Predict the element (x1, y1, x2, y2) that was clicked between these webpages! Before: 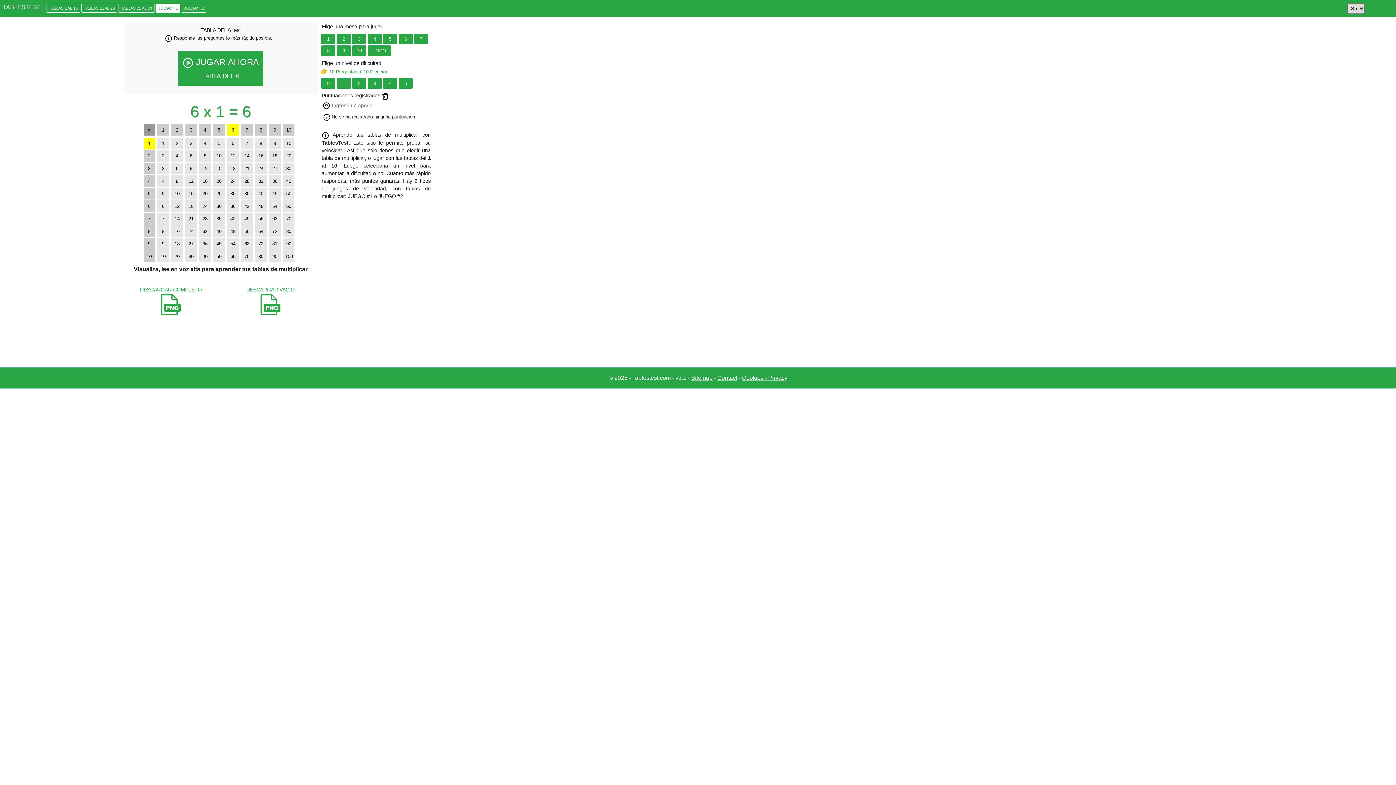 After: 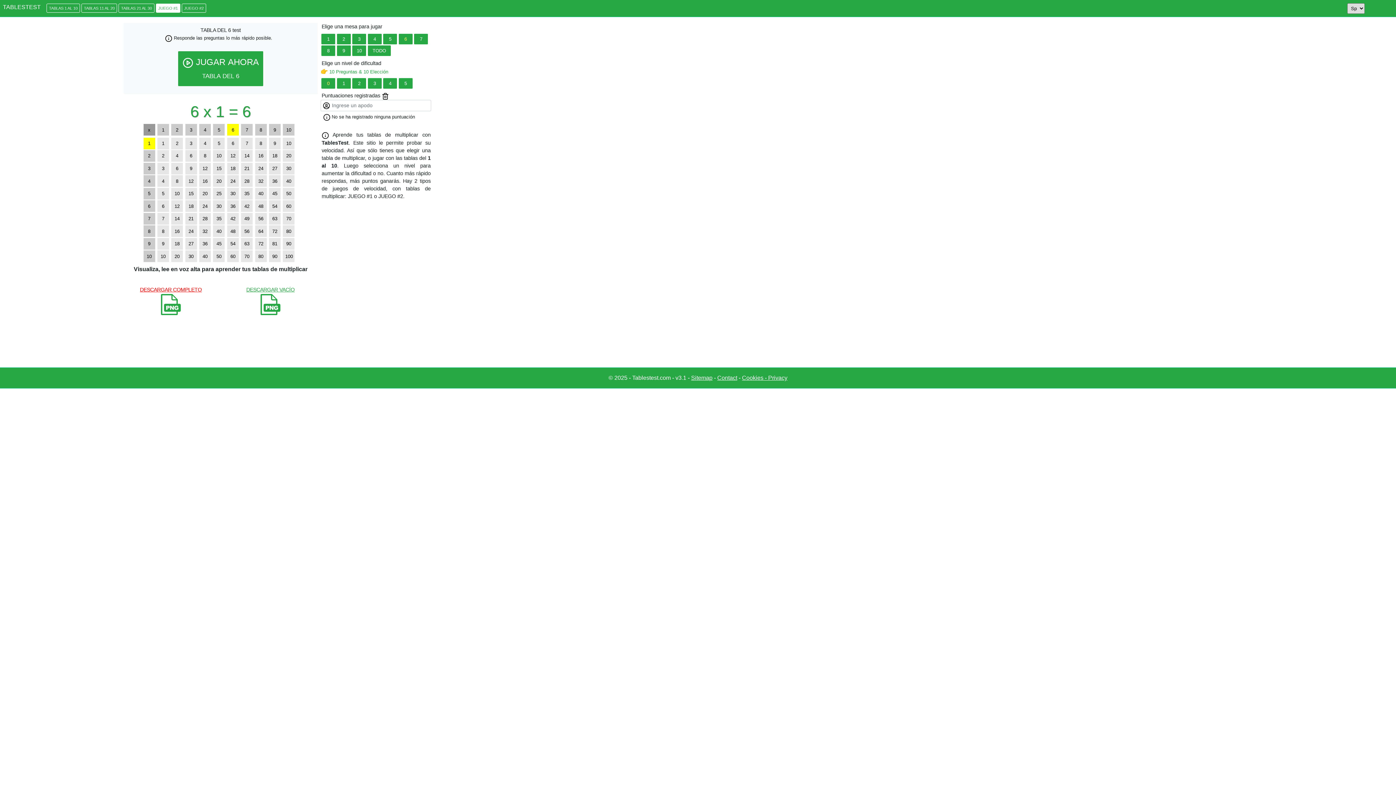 Action: bbox: (140, 286, 201, 301) label: DESCARGAR COMPLETO
